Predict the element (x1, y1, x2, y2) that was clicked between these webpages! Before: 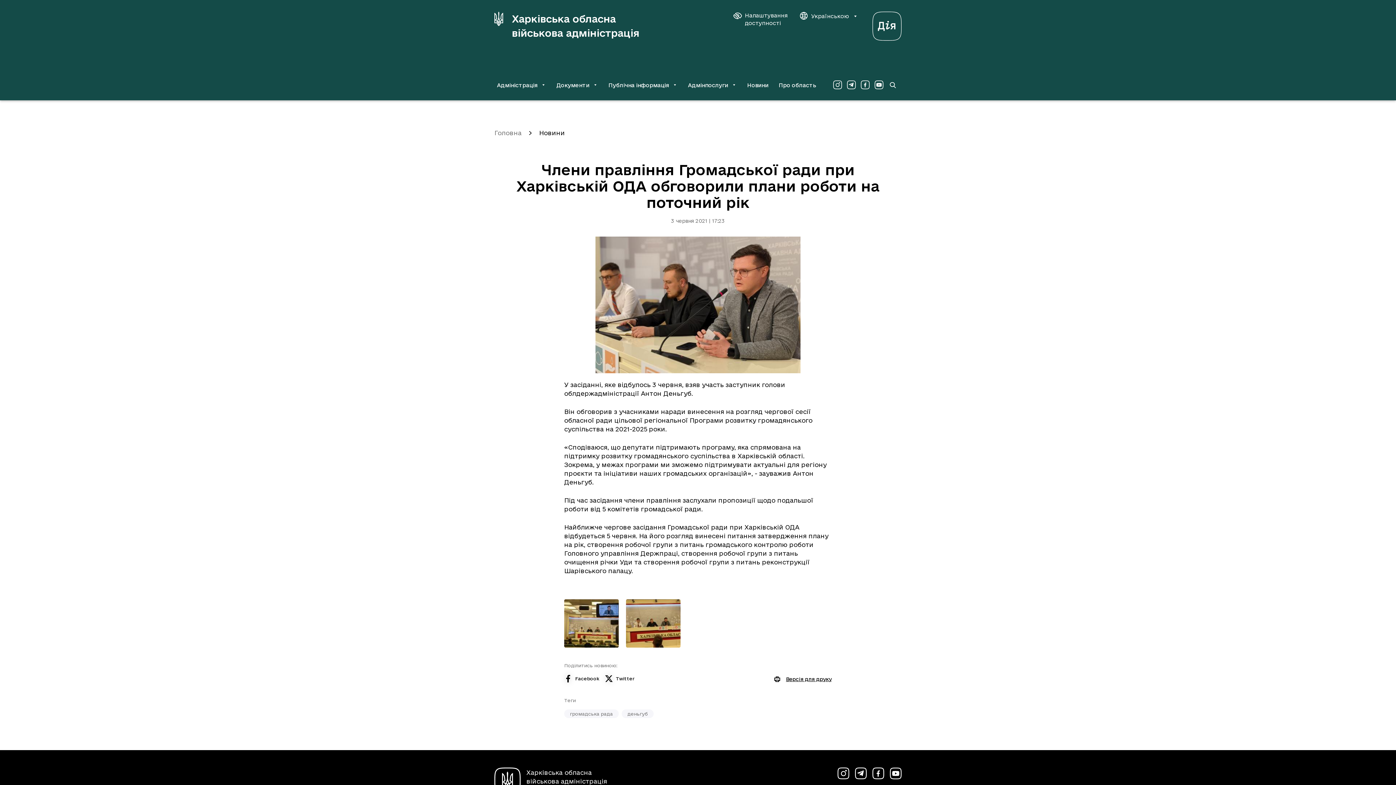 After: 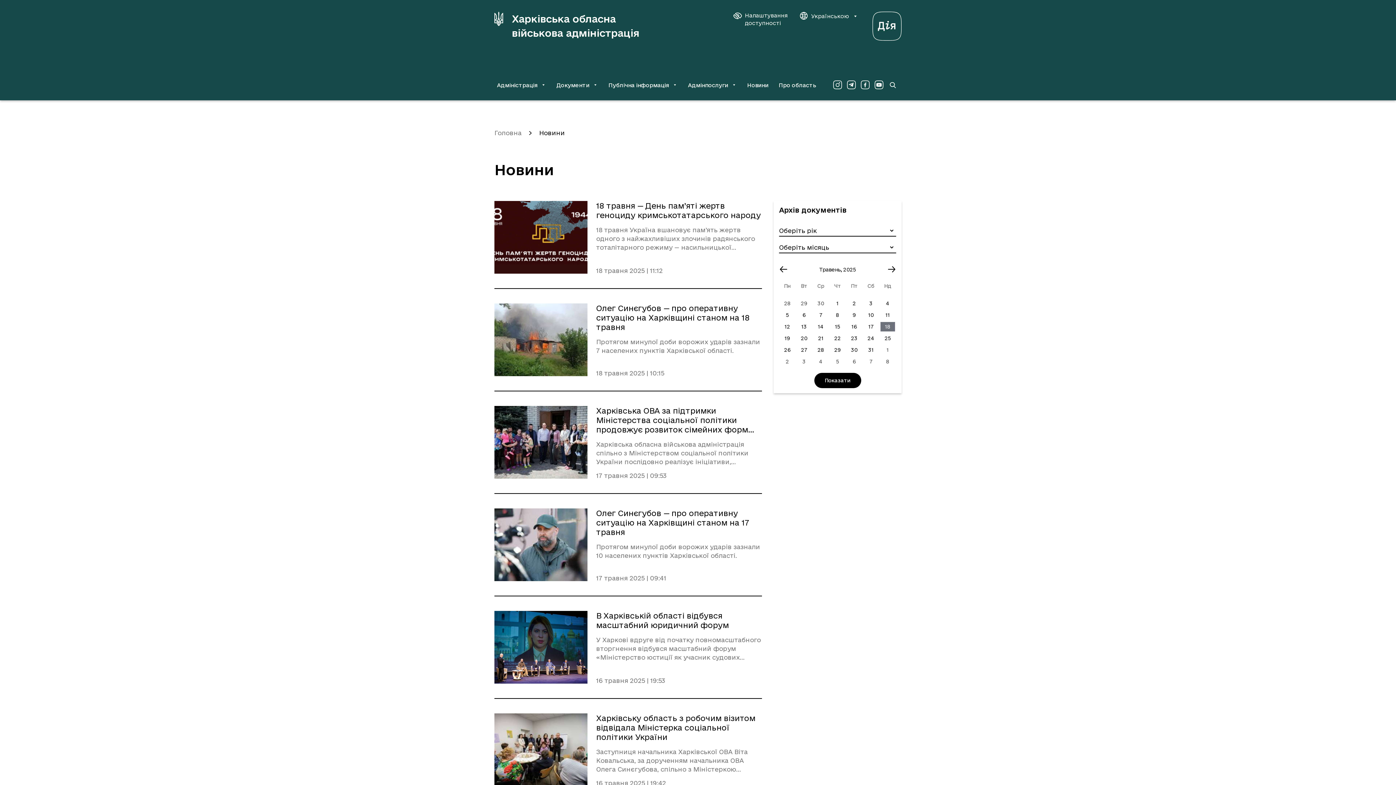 Action: bbox: (744, 69, 771, 100) label: Новини